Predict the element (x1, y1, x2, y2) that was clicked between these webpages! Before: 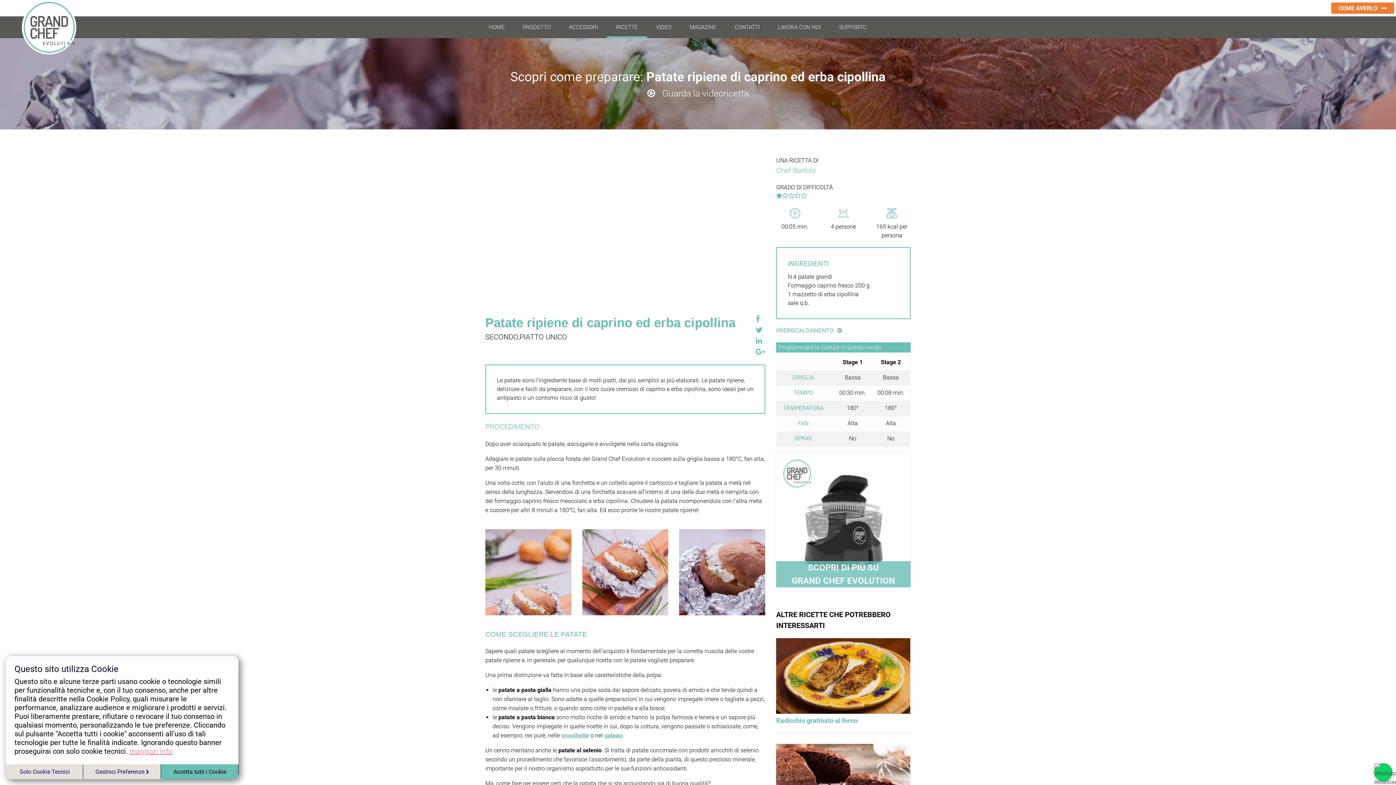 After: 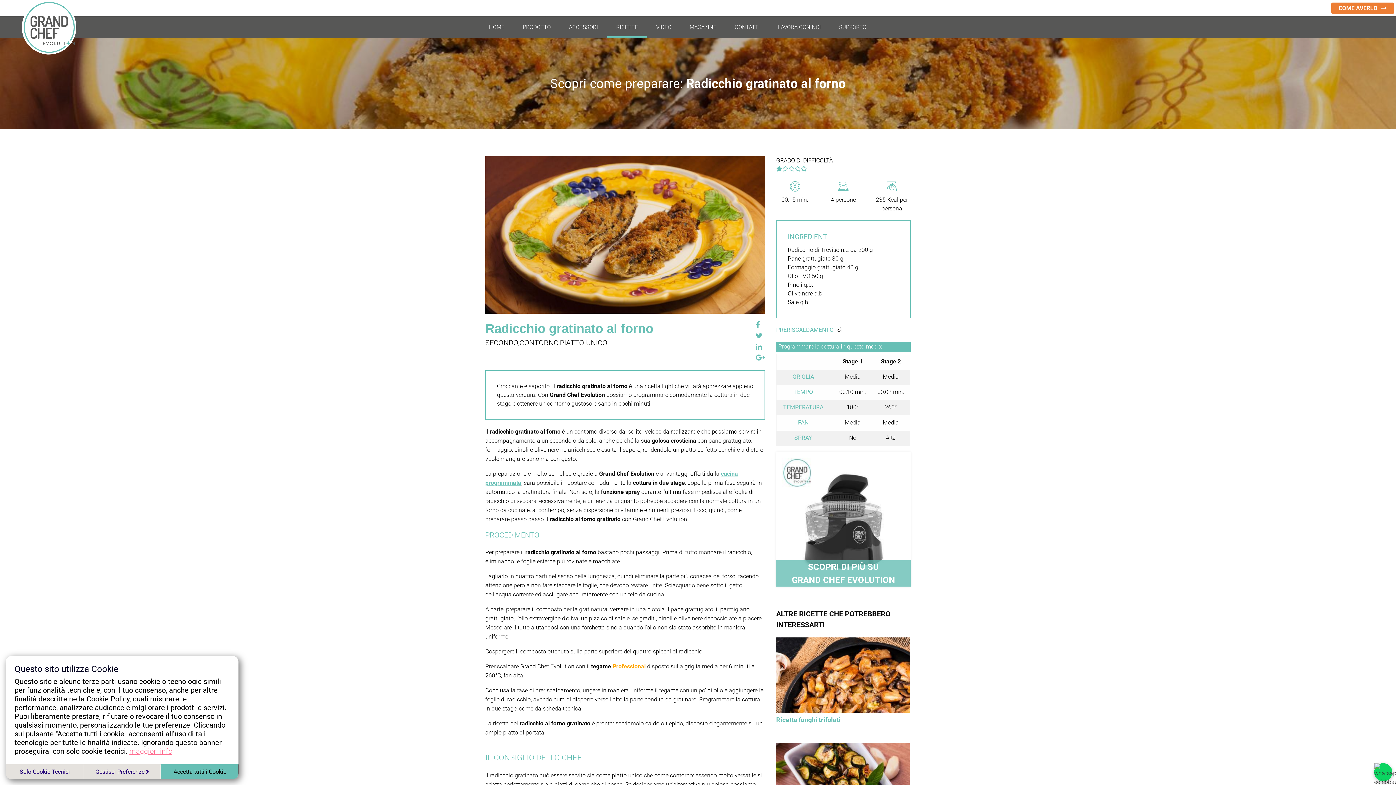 Action: bbox: (776, 717, 857, 724) label: Radicchio gratinato al forno